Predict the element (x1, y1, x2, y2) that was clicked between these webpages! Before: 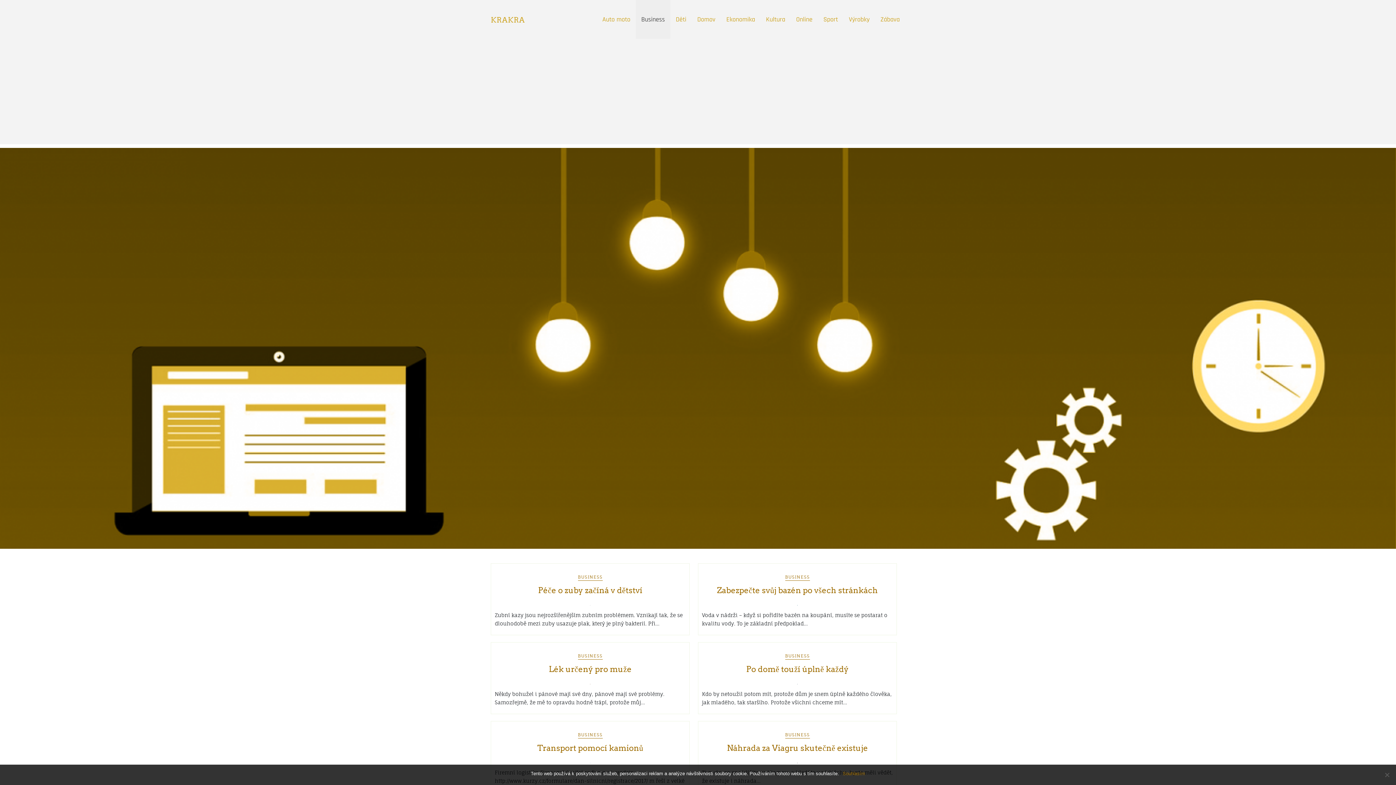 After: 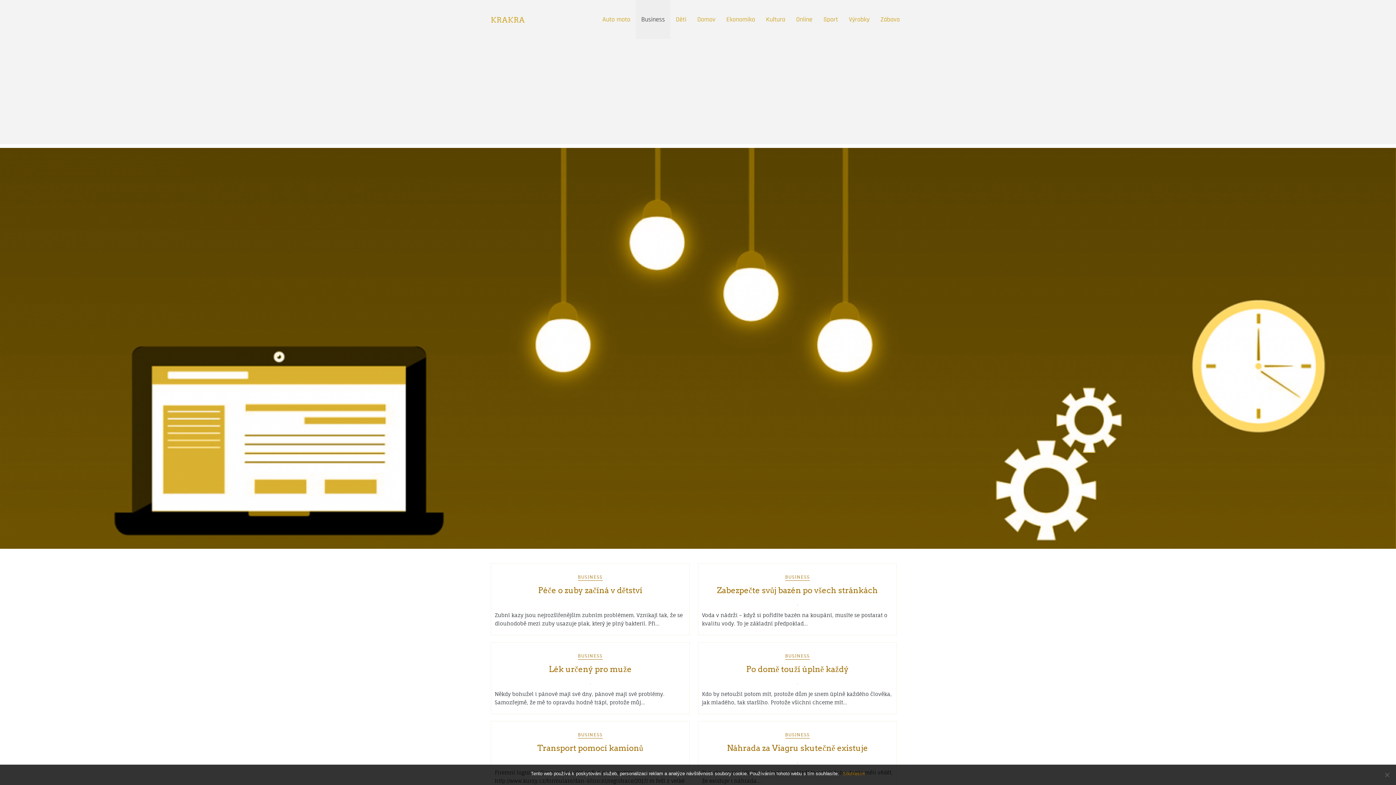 Action: bbox: (578, 653, 602, 660) label: BUSINESS